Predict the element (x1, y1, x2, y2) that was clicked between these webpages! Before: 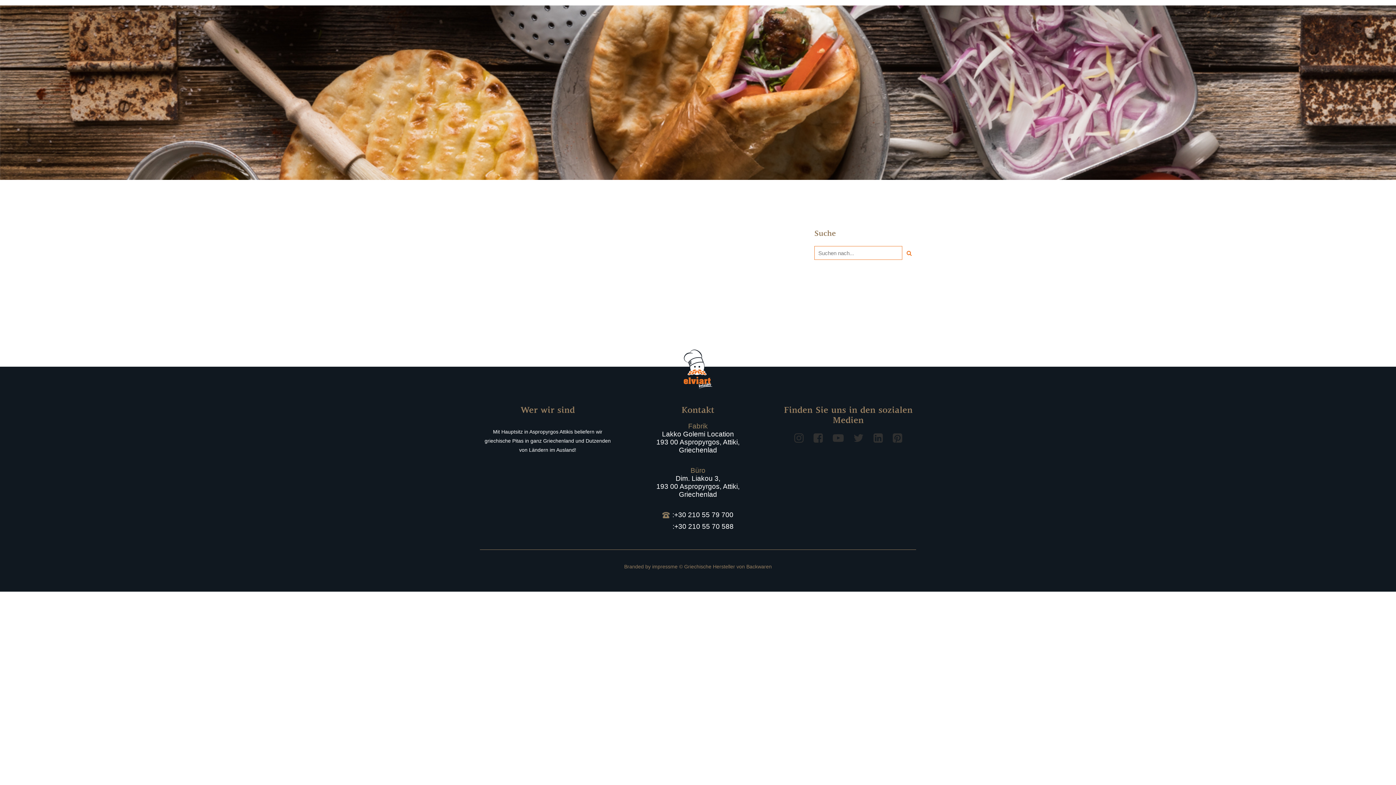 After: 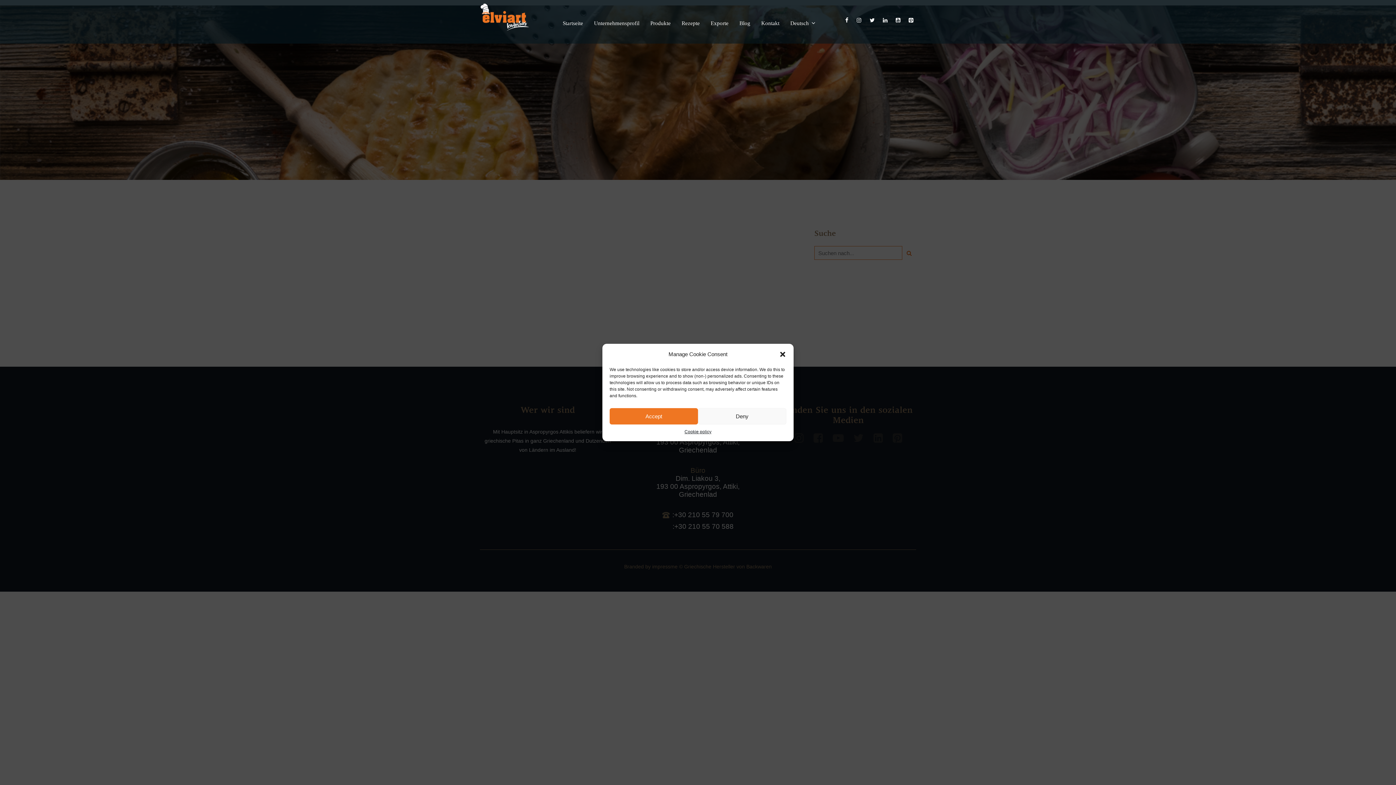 Action: bbox: (813, 432, 823, 443)